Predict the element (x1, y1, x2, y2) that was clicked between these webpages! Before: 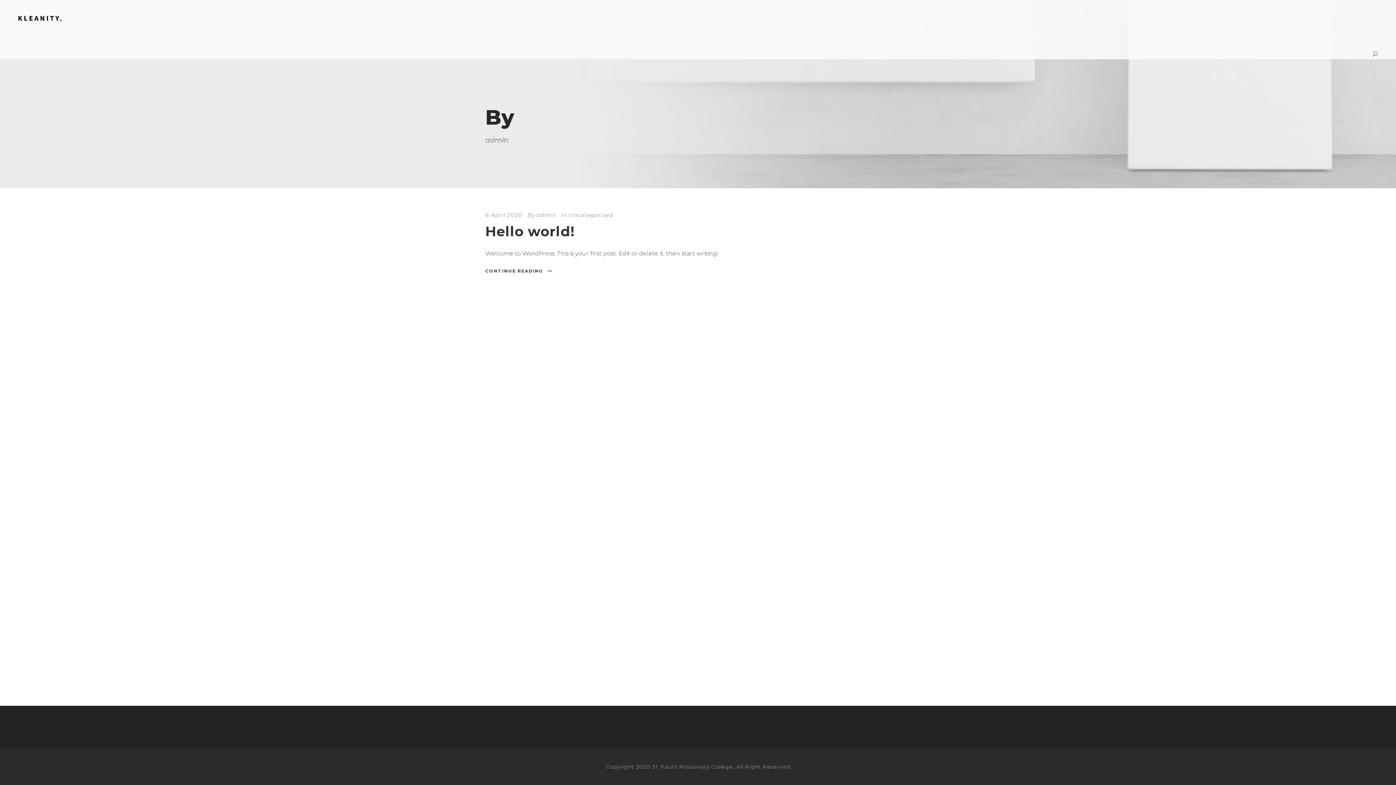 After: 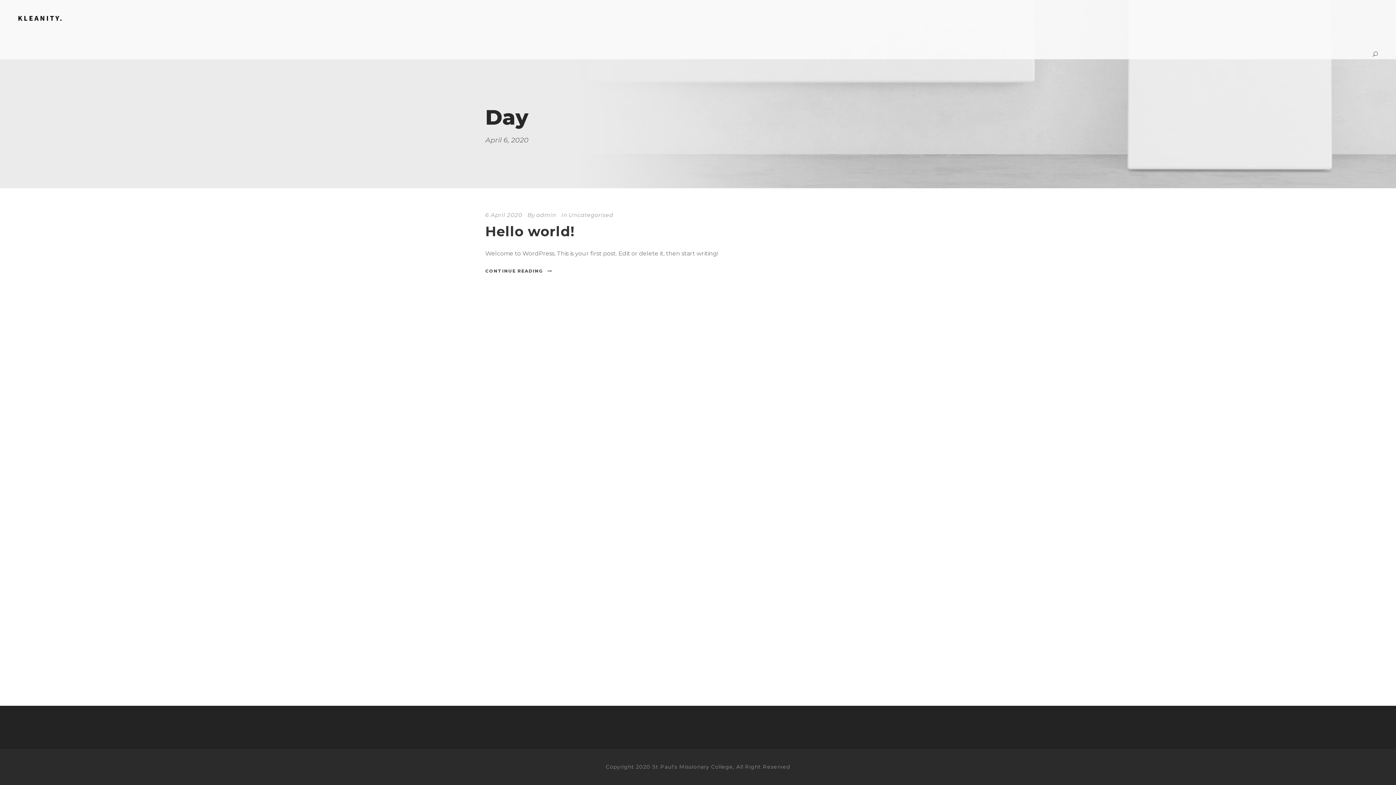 Action: label: 6 April 2020 bbox: (485, 211, 522, 218)